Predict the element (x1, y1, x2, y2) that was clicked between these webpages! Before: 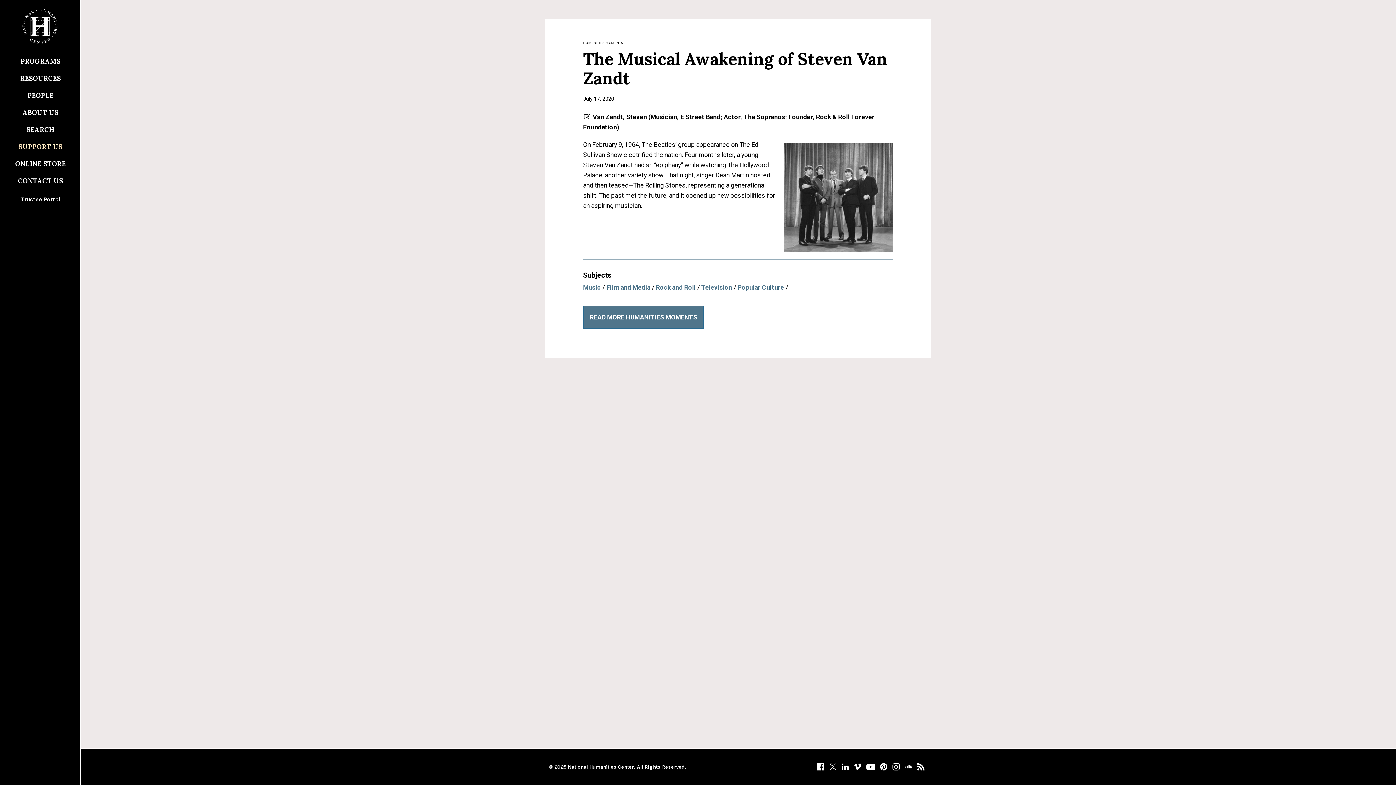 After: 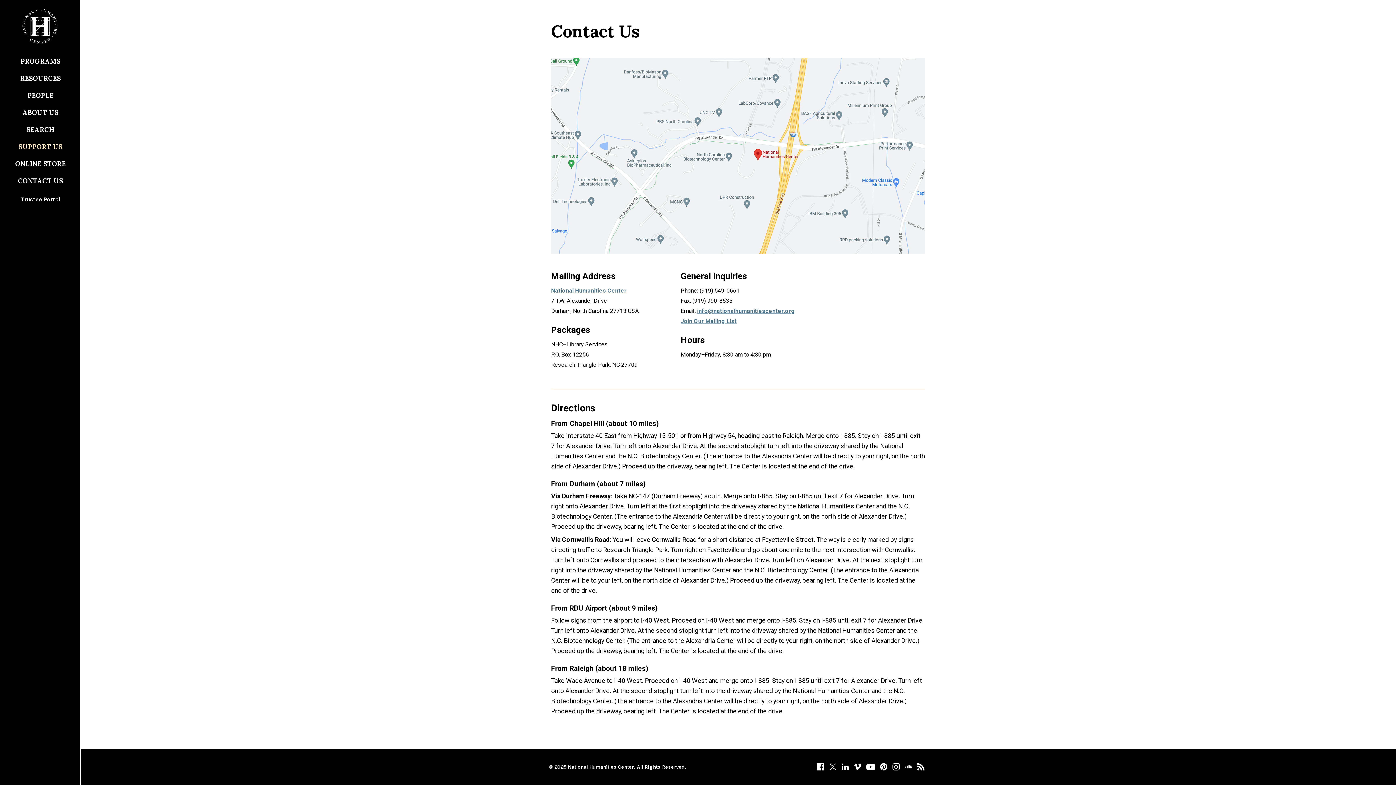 Action: bbox: (0, 172, 80, 189) label: CONTACT US